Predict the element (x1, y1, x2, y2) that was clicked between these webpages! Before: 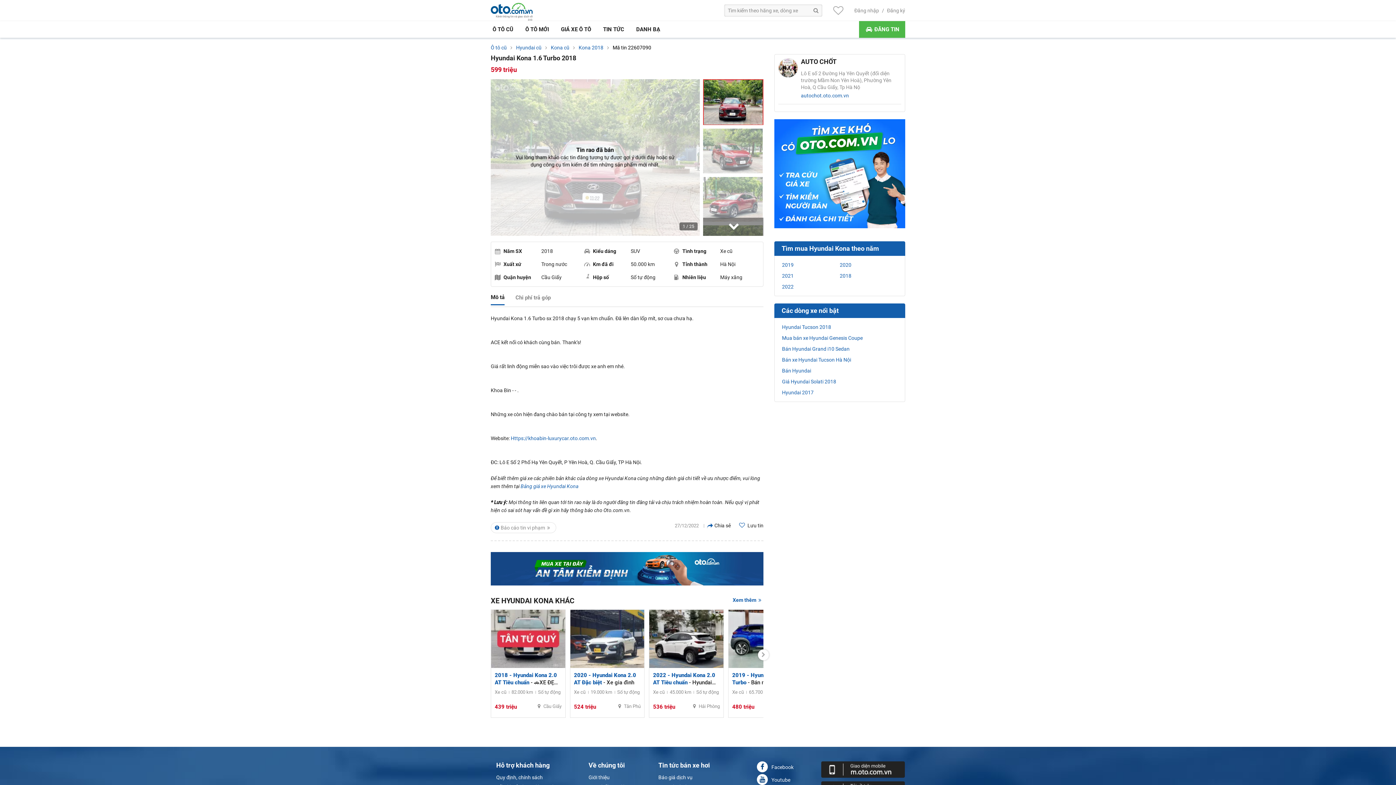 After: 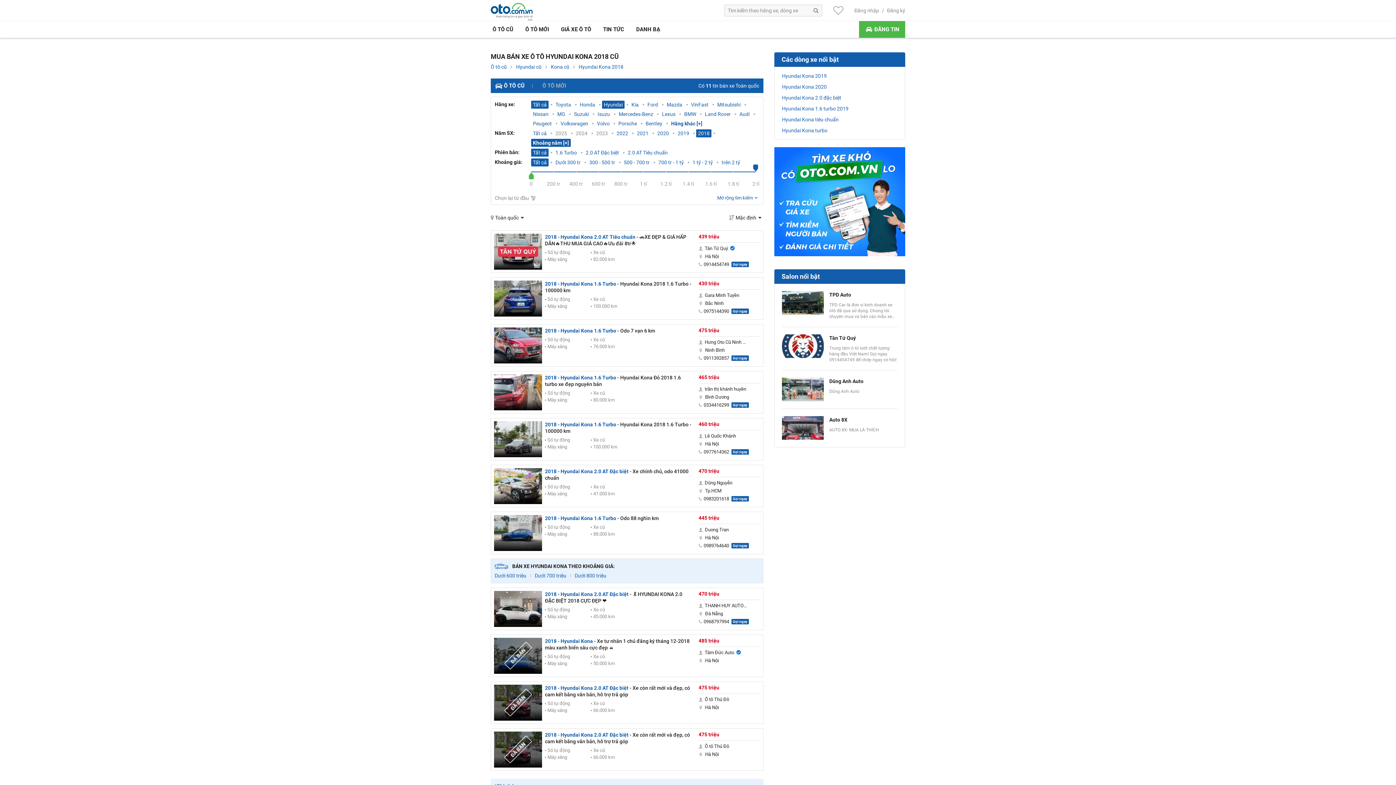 Action: label: Kona 2018 bbox: (578, 44, 603, 50)